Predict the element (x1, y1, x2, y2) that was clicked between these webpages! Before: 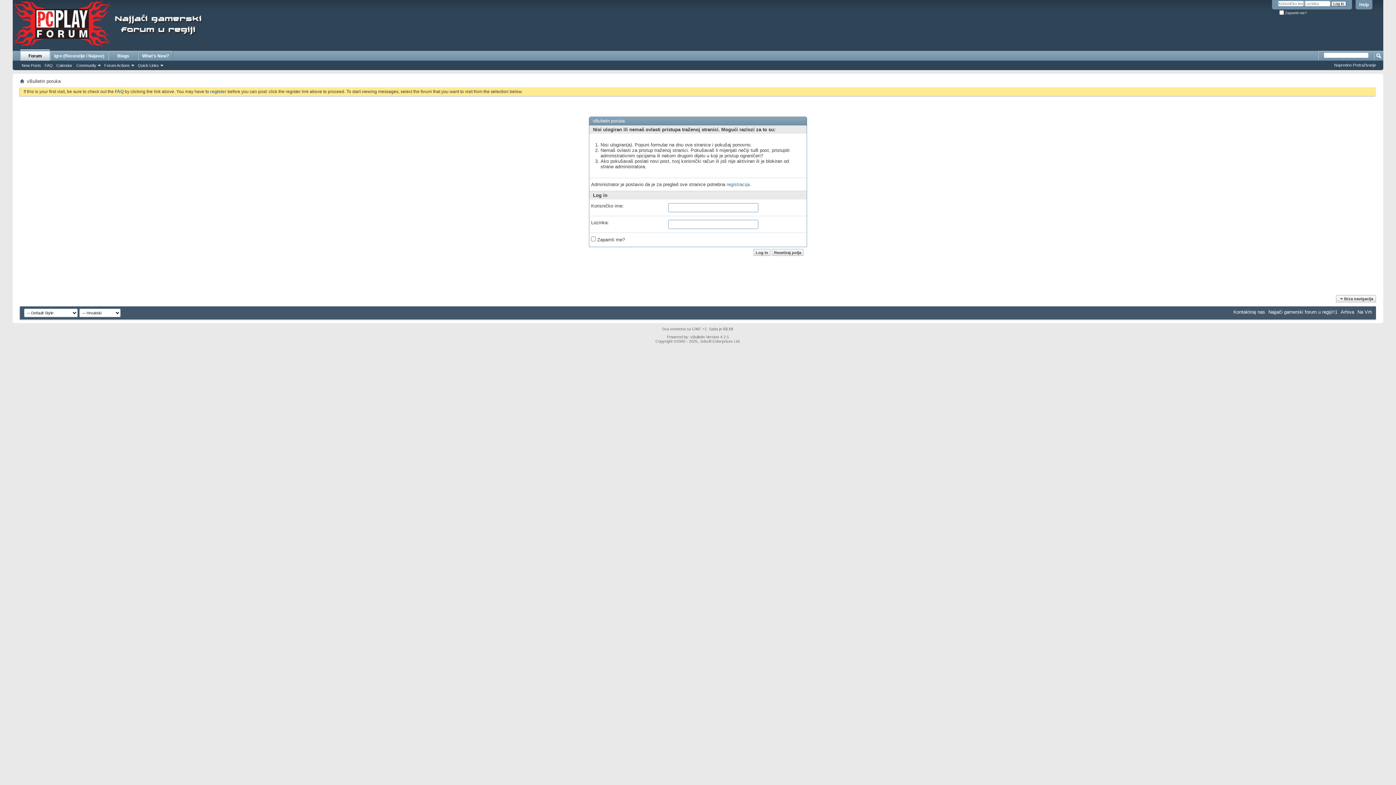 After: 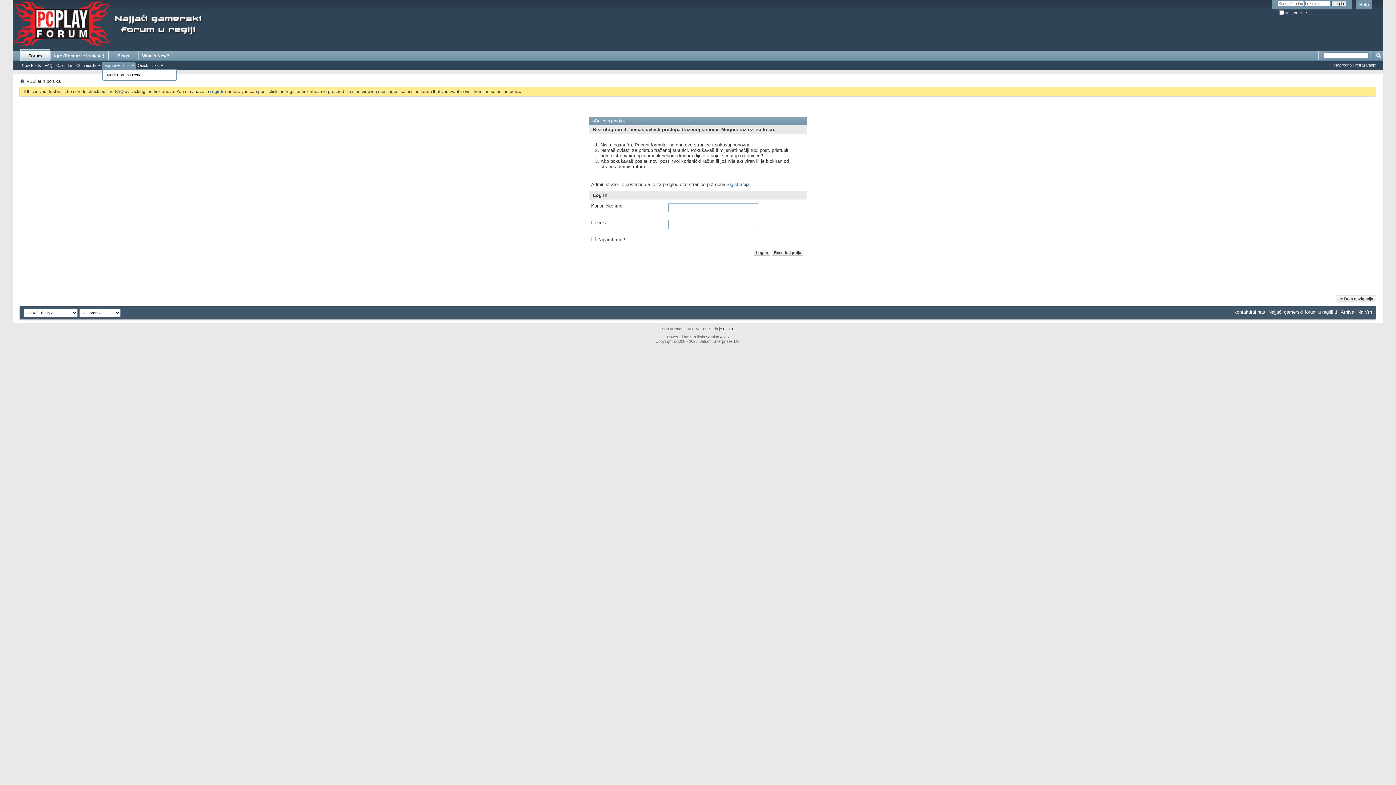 Action: bbox: (102, 62, 135, 68) label: Forum Actions